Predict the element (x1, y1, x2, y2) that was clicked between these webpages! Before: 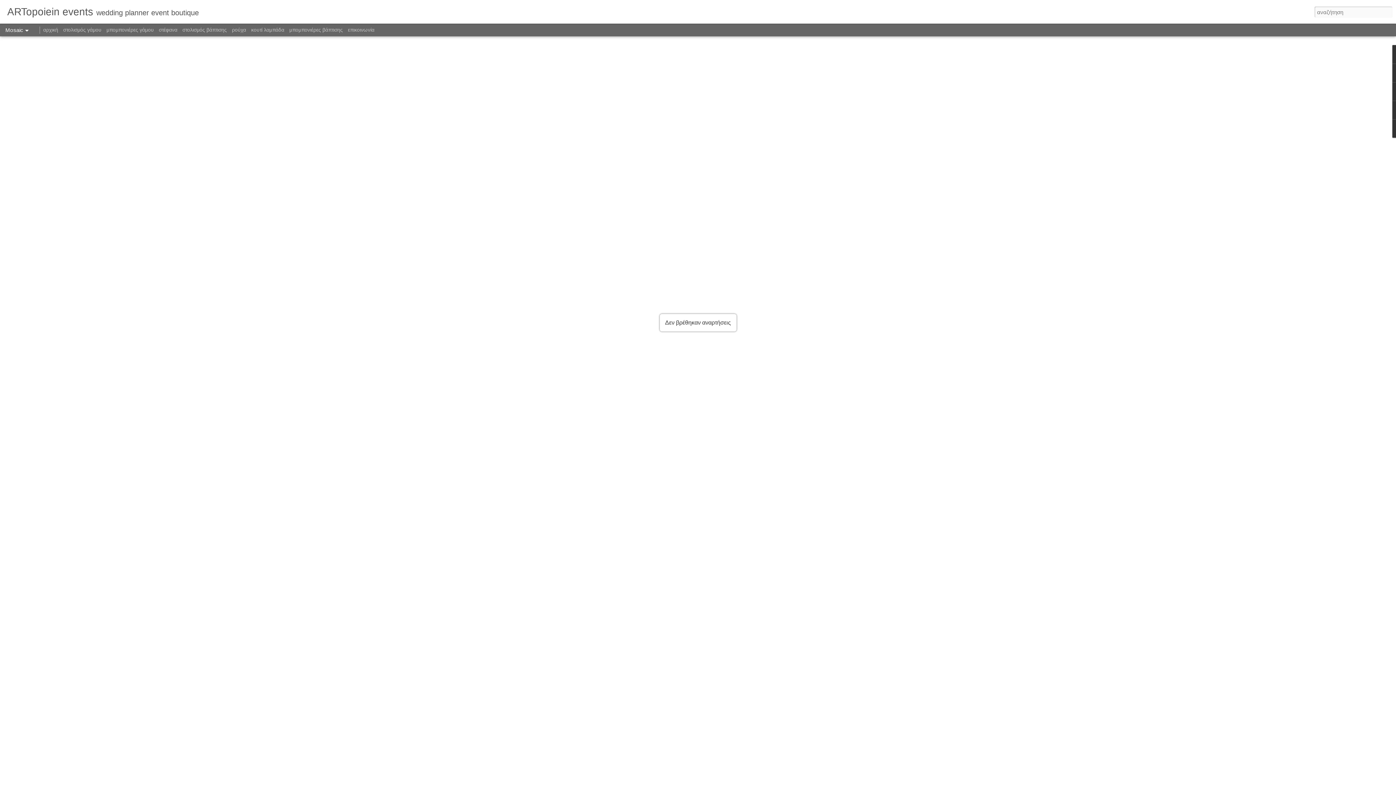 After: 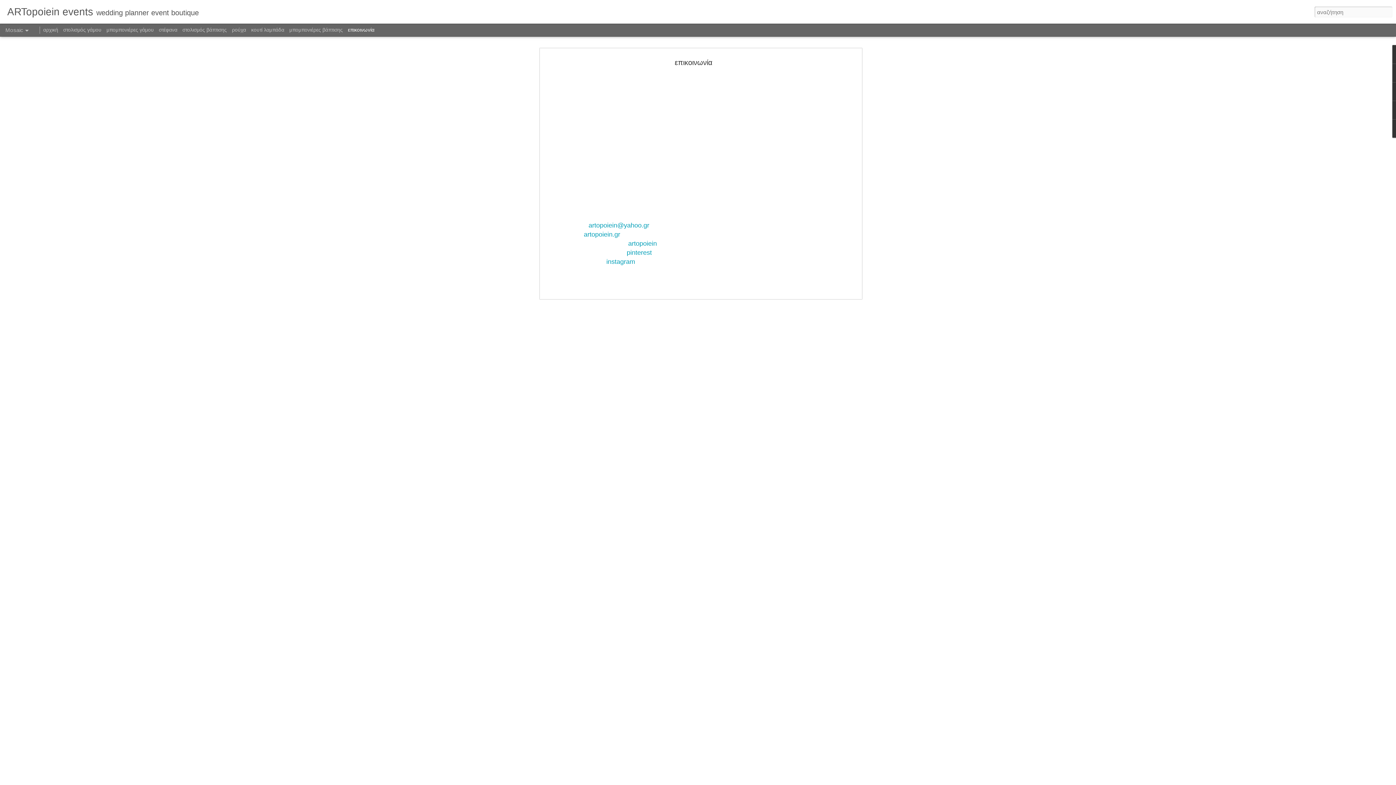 Action: bbox: (348, 26, 374, 32) label: επικοινωνία